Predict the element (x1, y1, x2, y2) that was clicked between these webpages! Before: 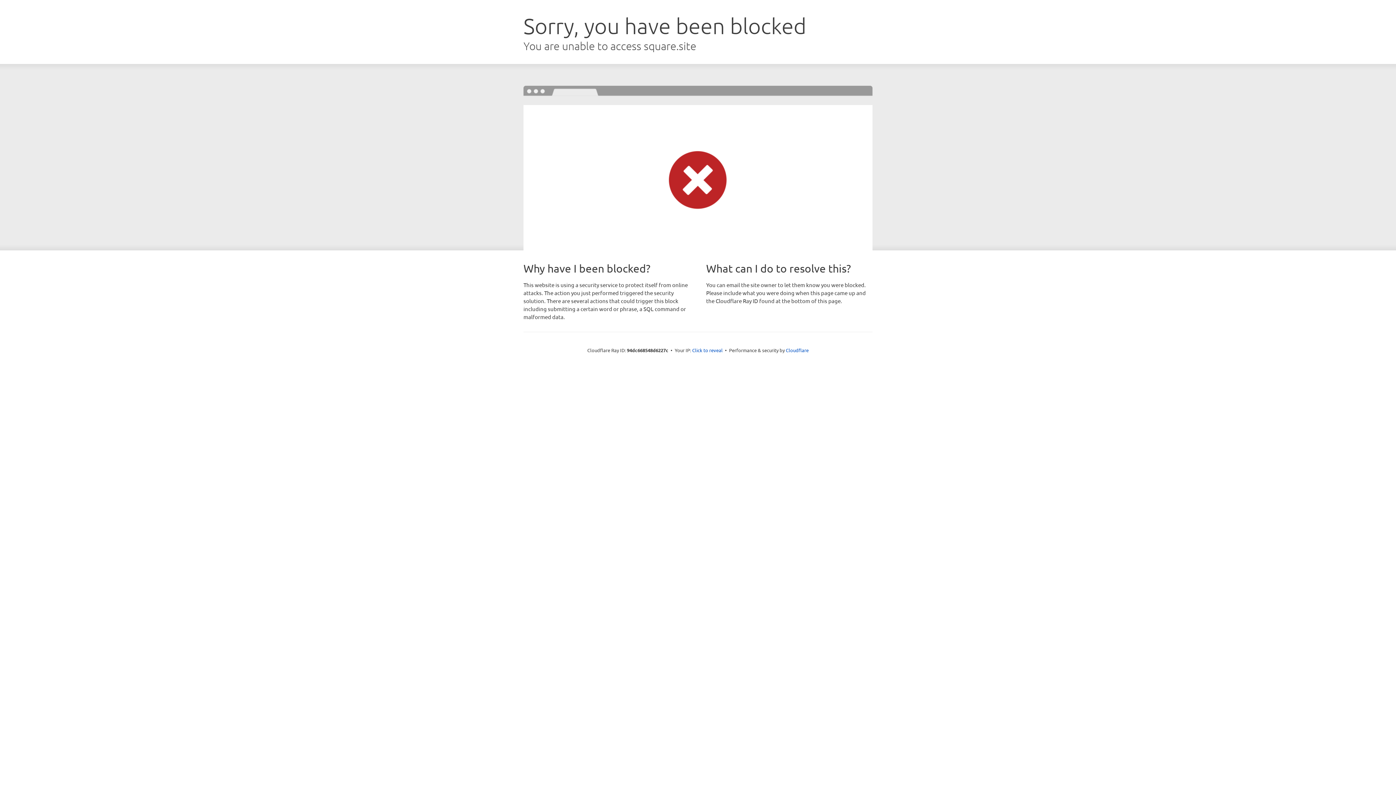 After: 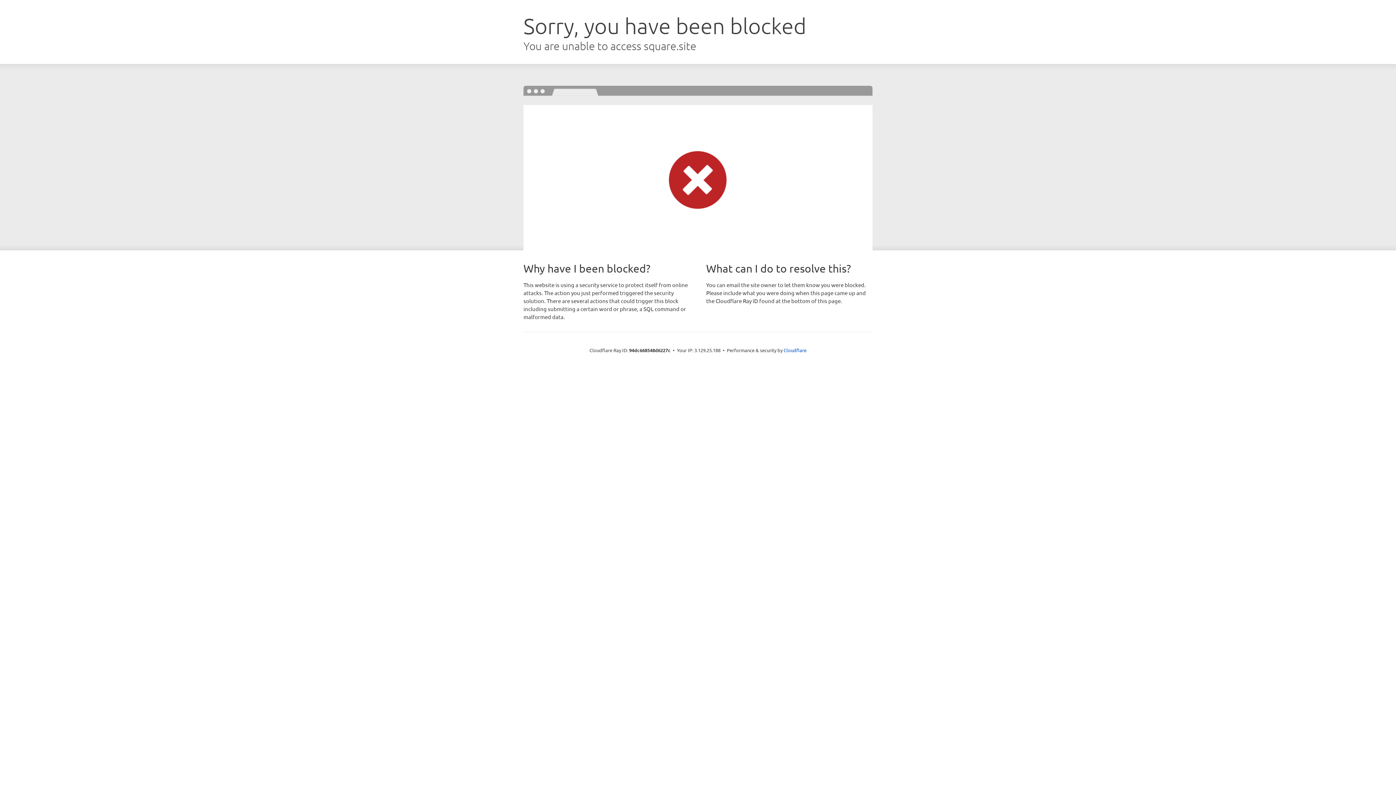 Action: label: Click to reveal bbox: (692, 346, 722, 353)